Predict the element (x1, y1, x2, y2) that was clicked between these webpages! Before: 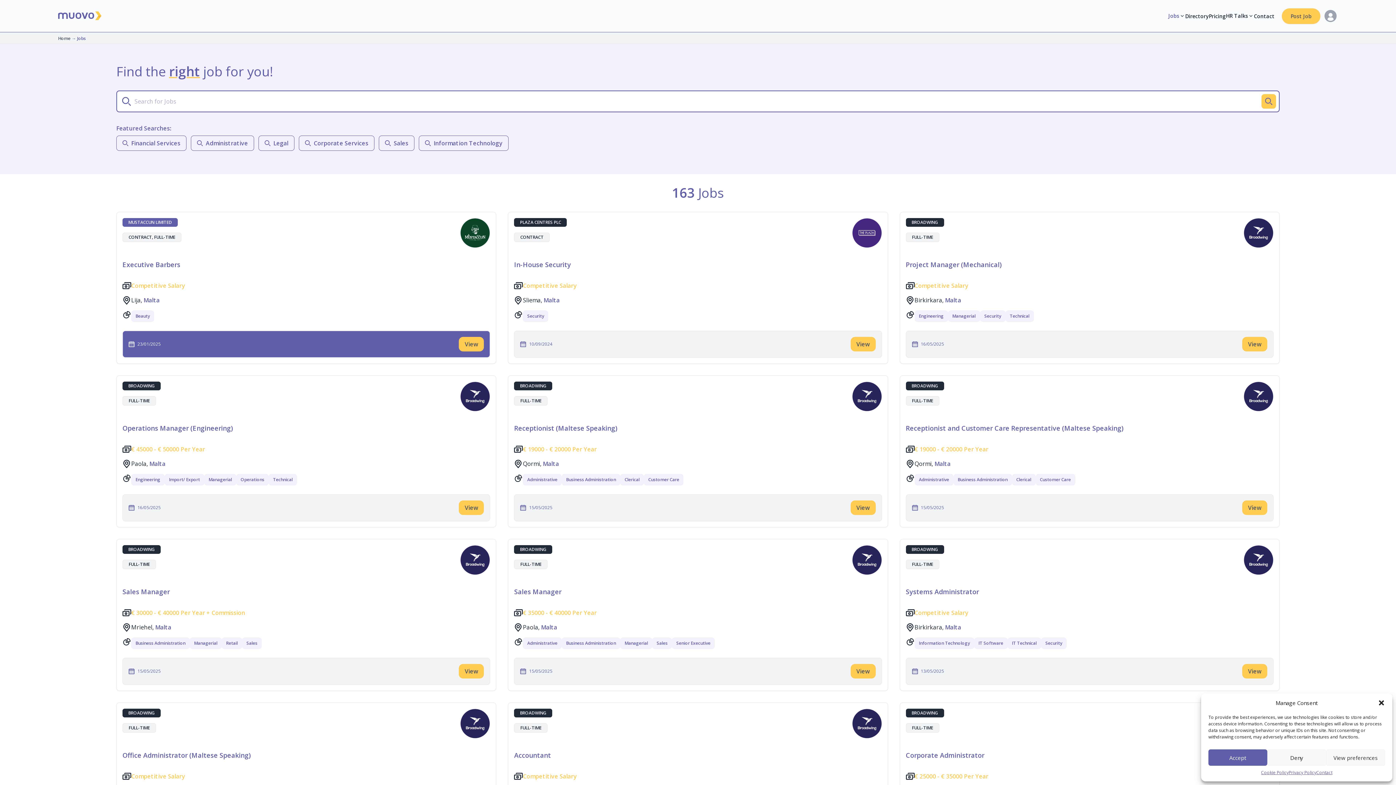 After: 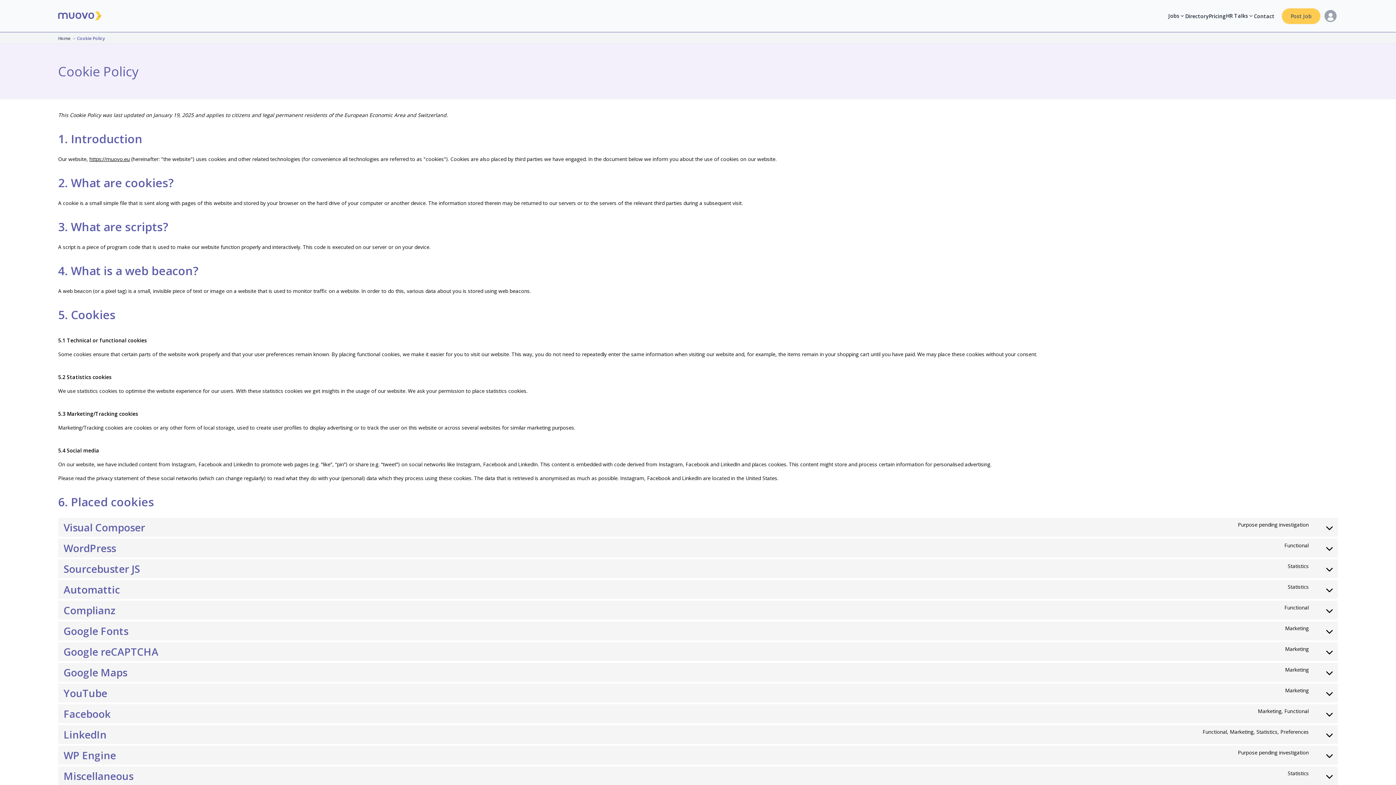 Action: bbox: (1261, 769, 1289, 776) label: Cookie Policy